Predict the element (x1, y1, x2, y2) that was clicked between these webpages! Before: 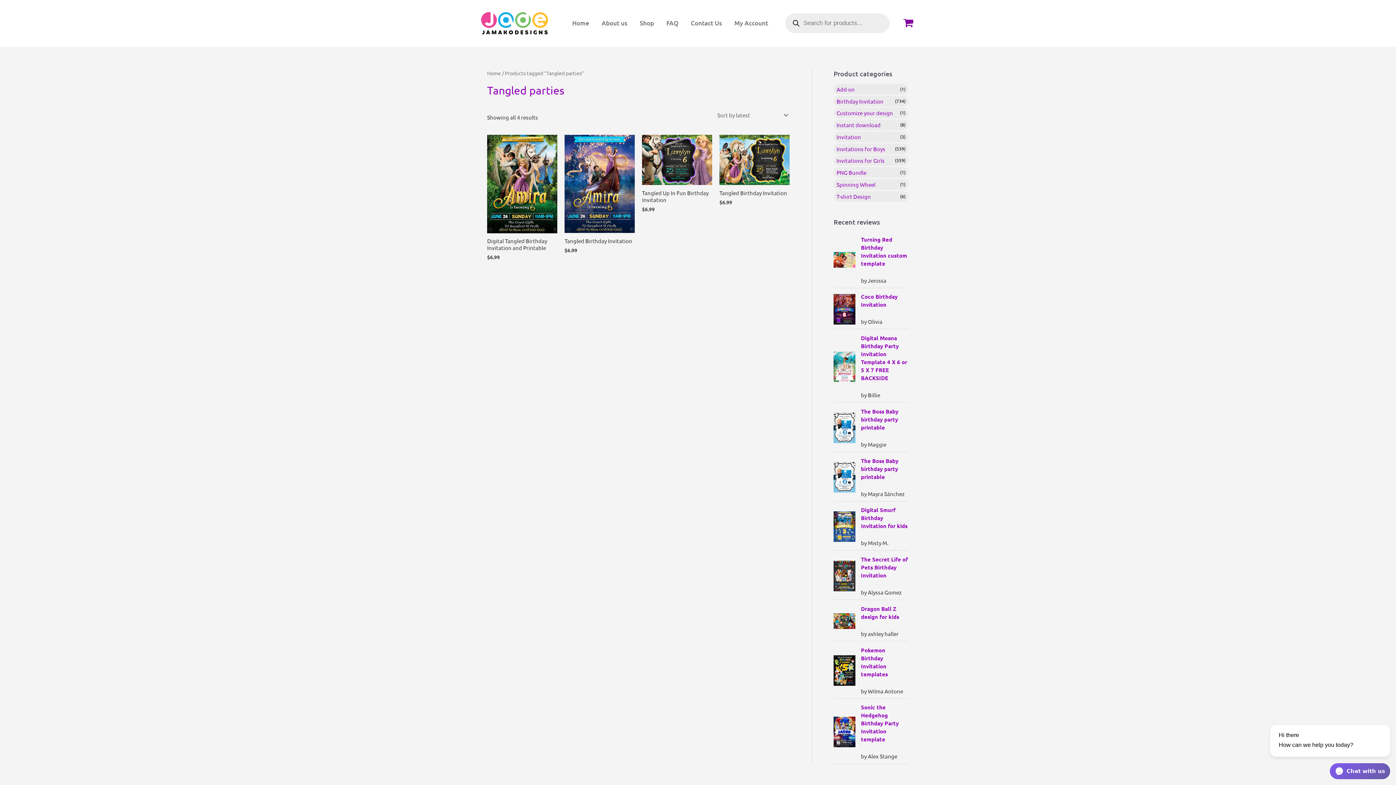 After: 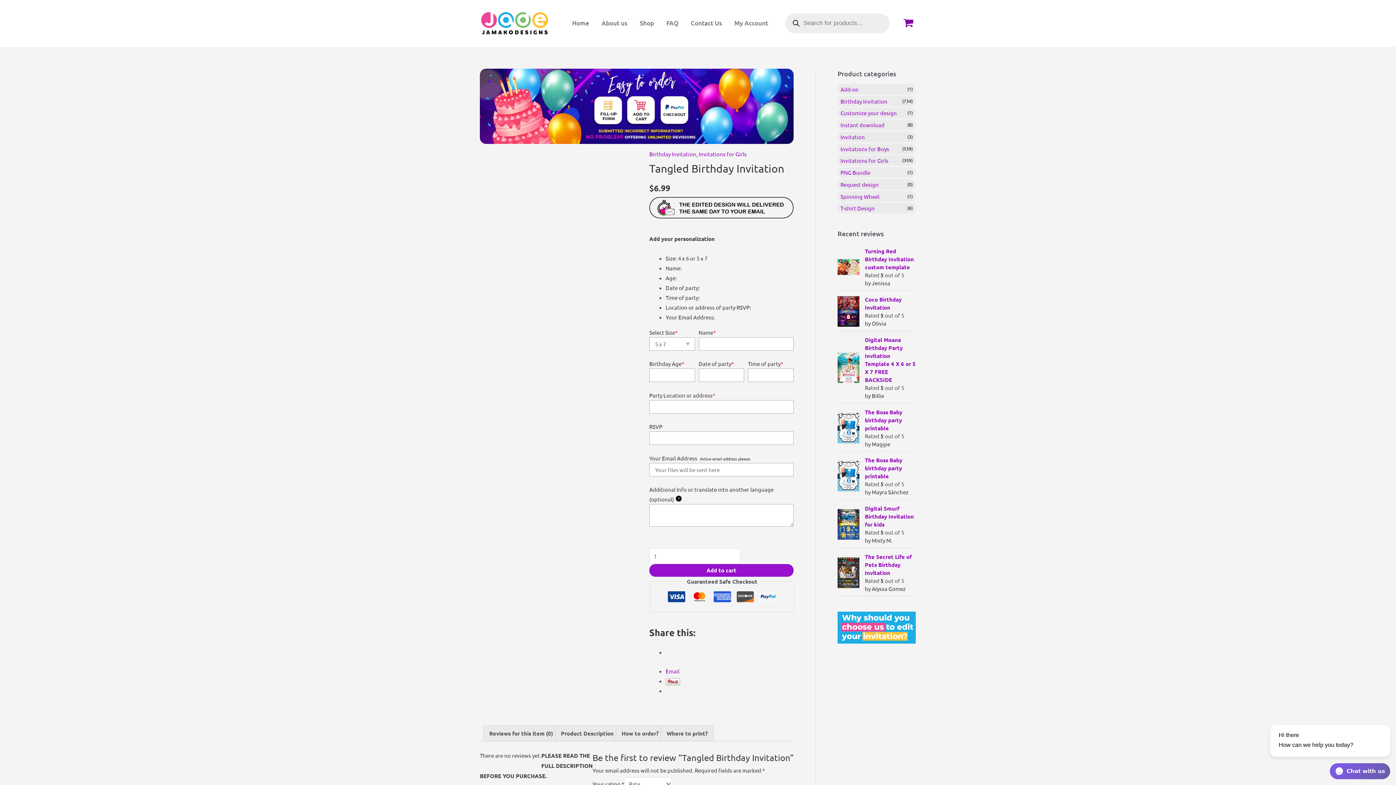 Action: bbox: (564, 237, 634, 244) label: Tangled Birthday Invitation